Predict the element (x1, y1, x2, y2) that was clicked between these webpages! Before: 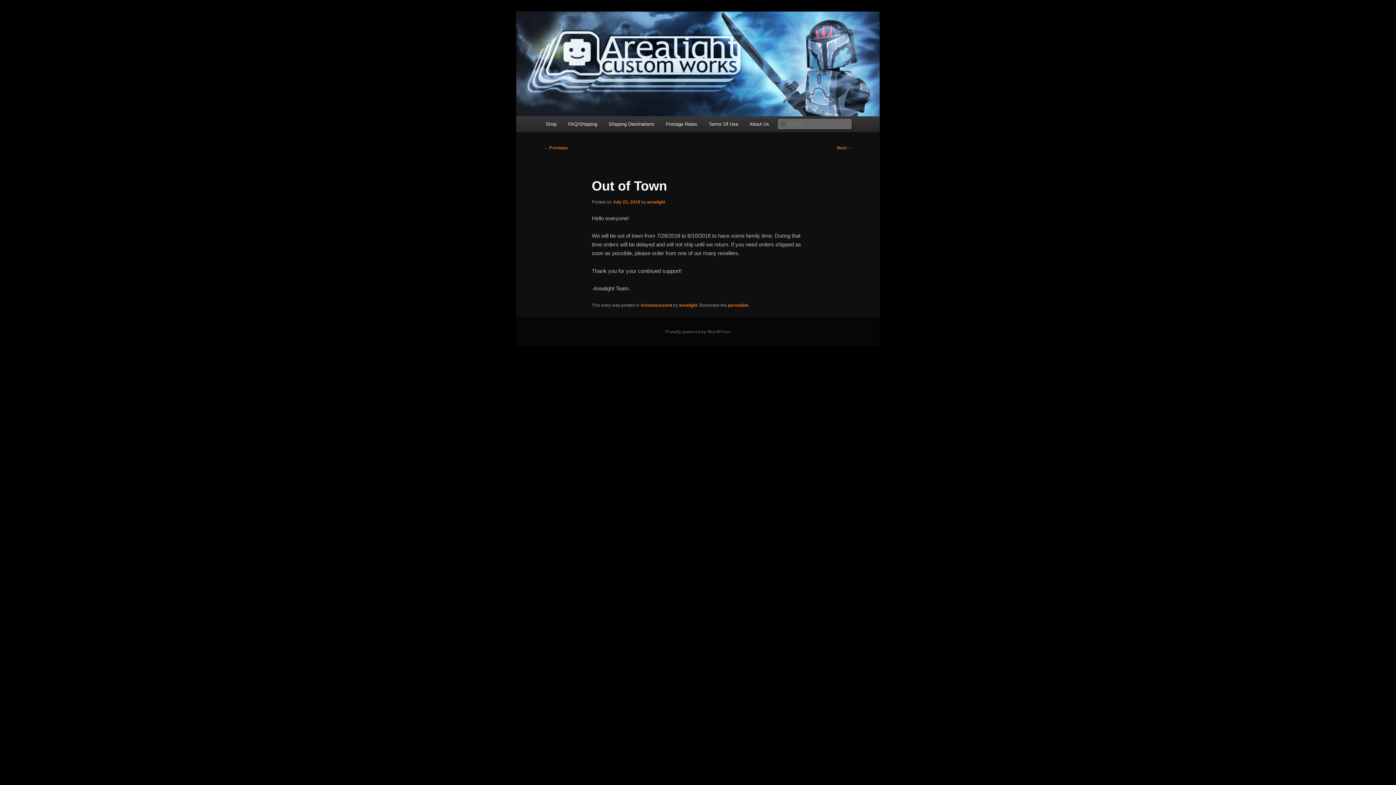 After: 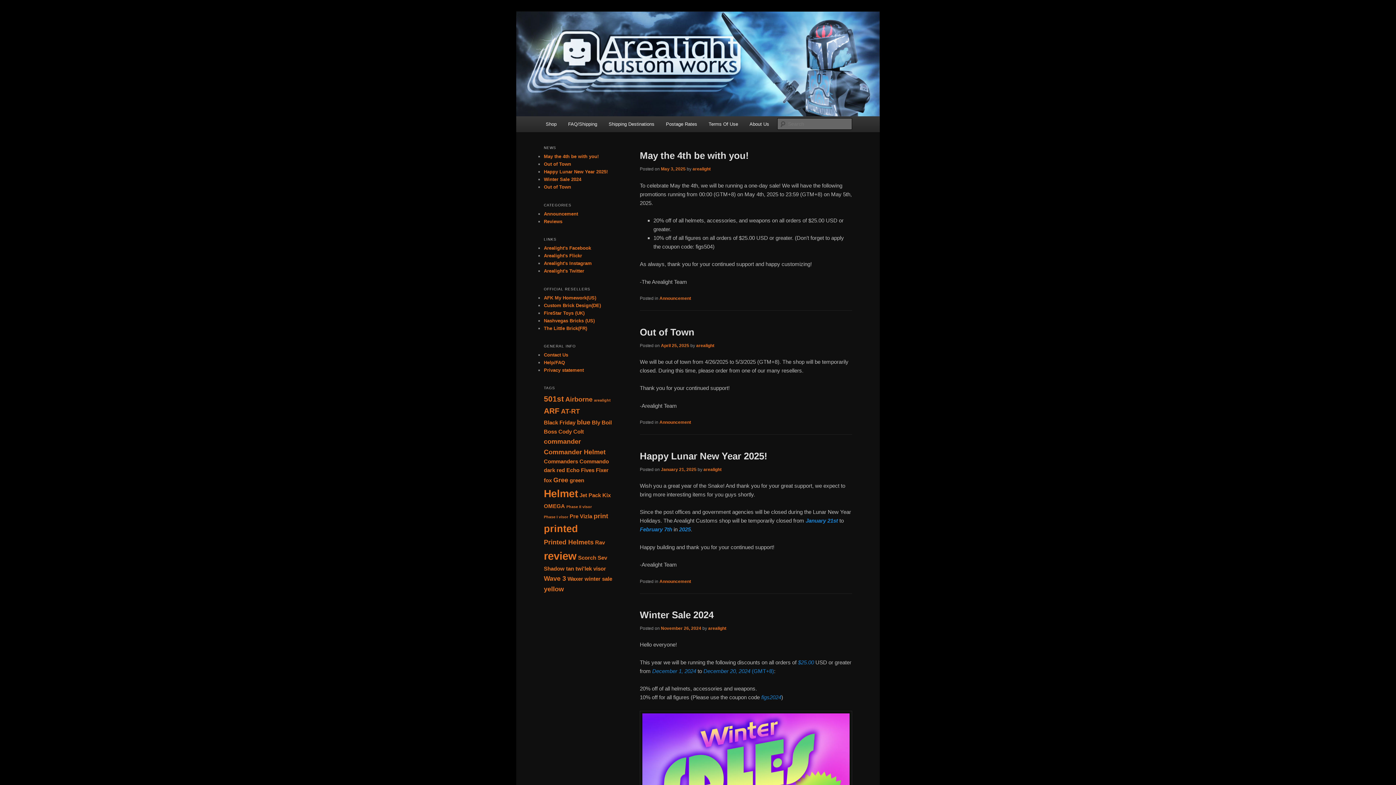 Action: bbox: (516, 11, 880, 116)